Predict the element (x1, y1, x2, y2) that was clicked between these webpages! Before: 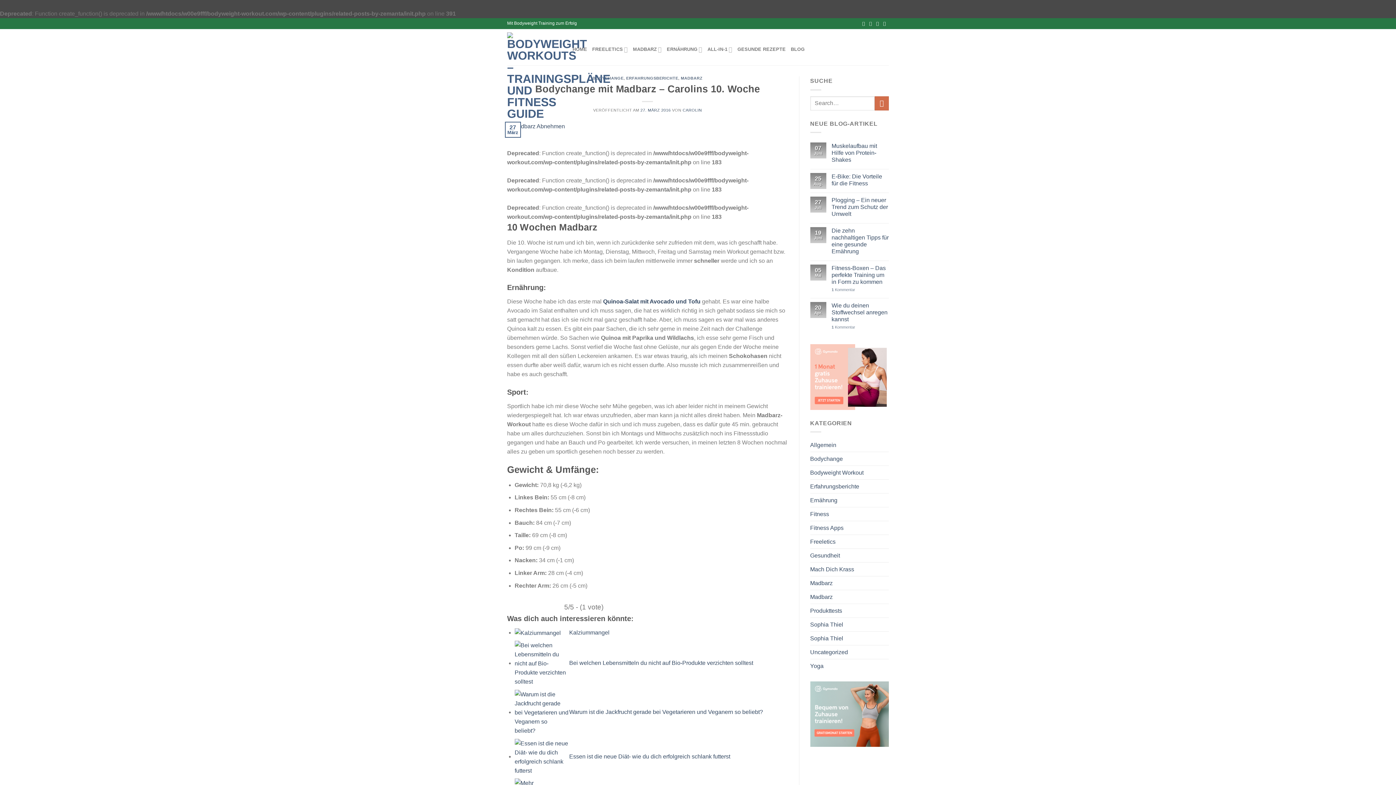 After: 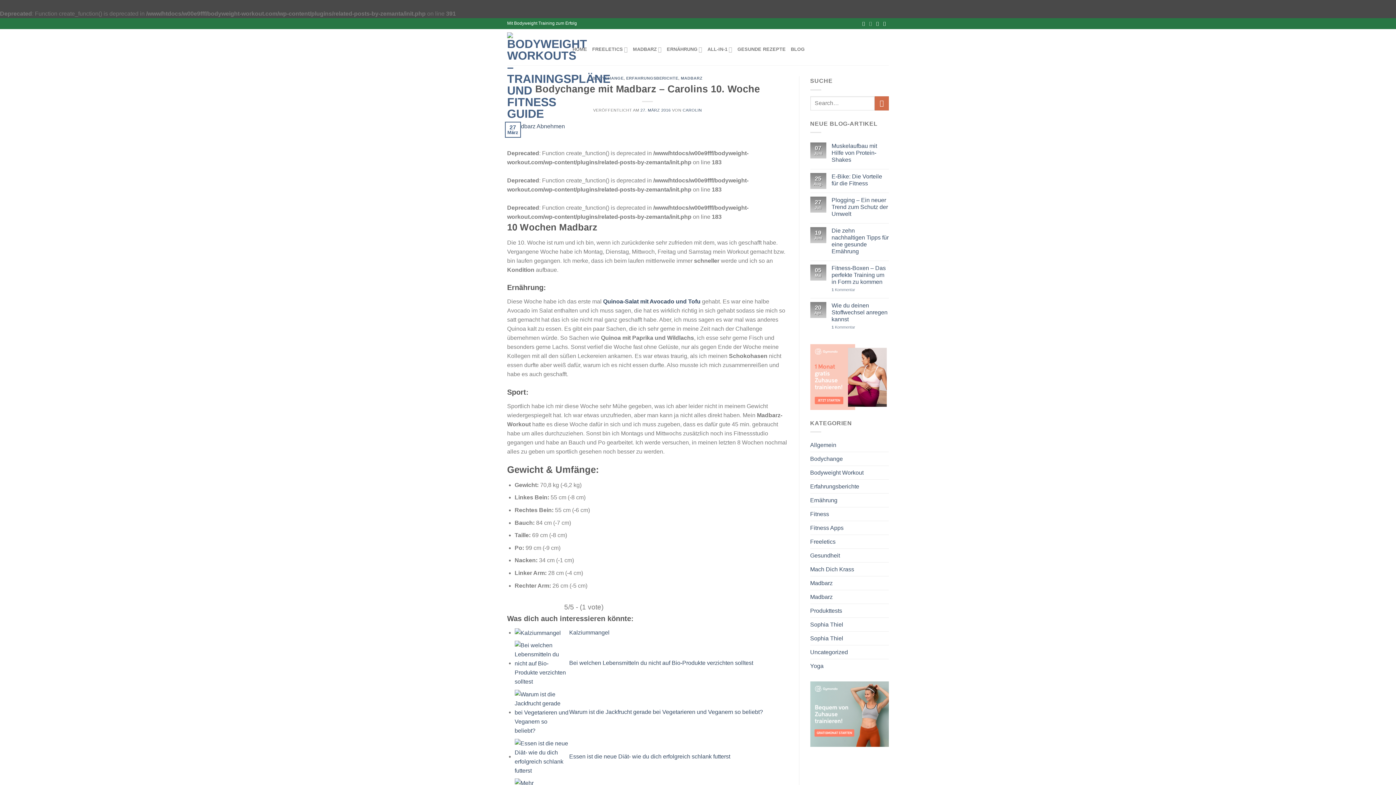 Action: label: Auf Instagram folgen bbox: (869, 20, 873, 26)